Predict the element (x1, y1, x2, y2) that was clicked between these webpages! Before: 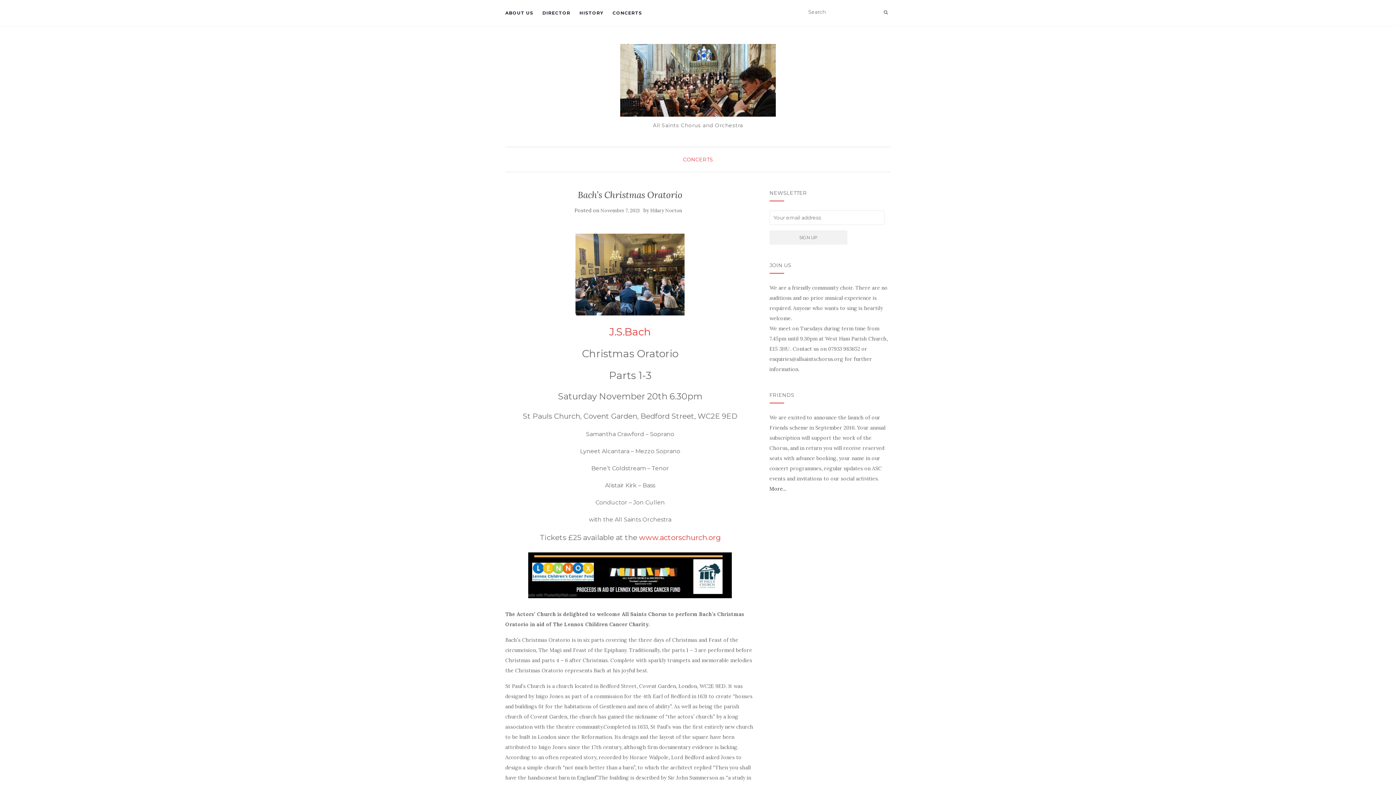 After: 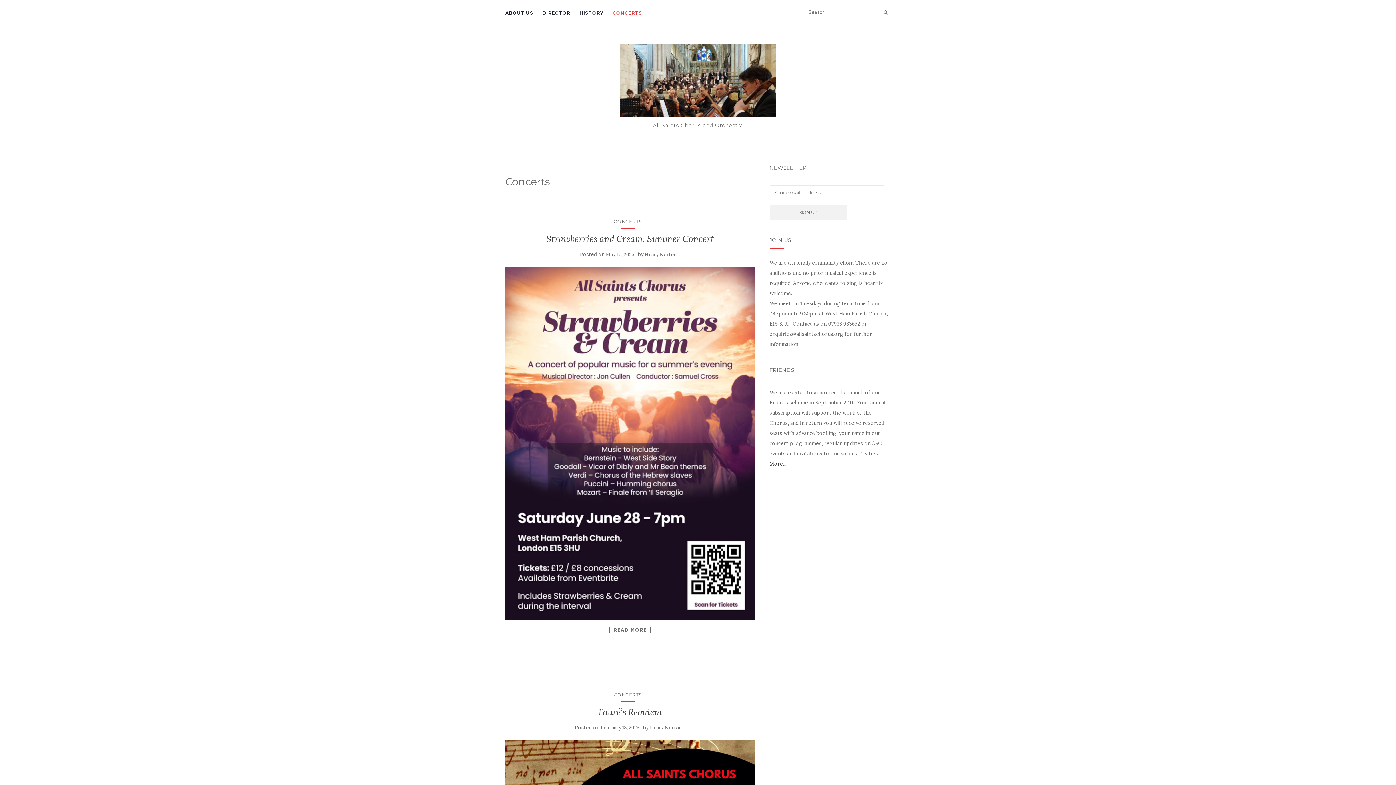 Action: label: CONCERTS bbox: (683, 156, 713, 162)